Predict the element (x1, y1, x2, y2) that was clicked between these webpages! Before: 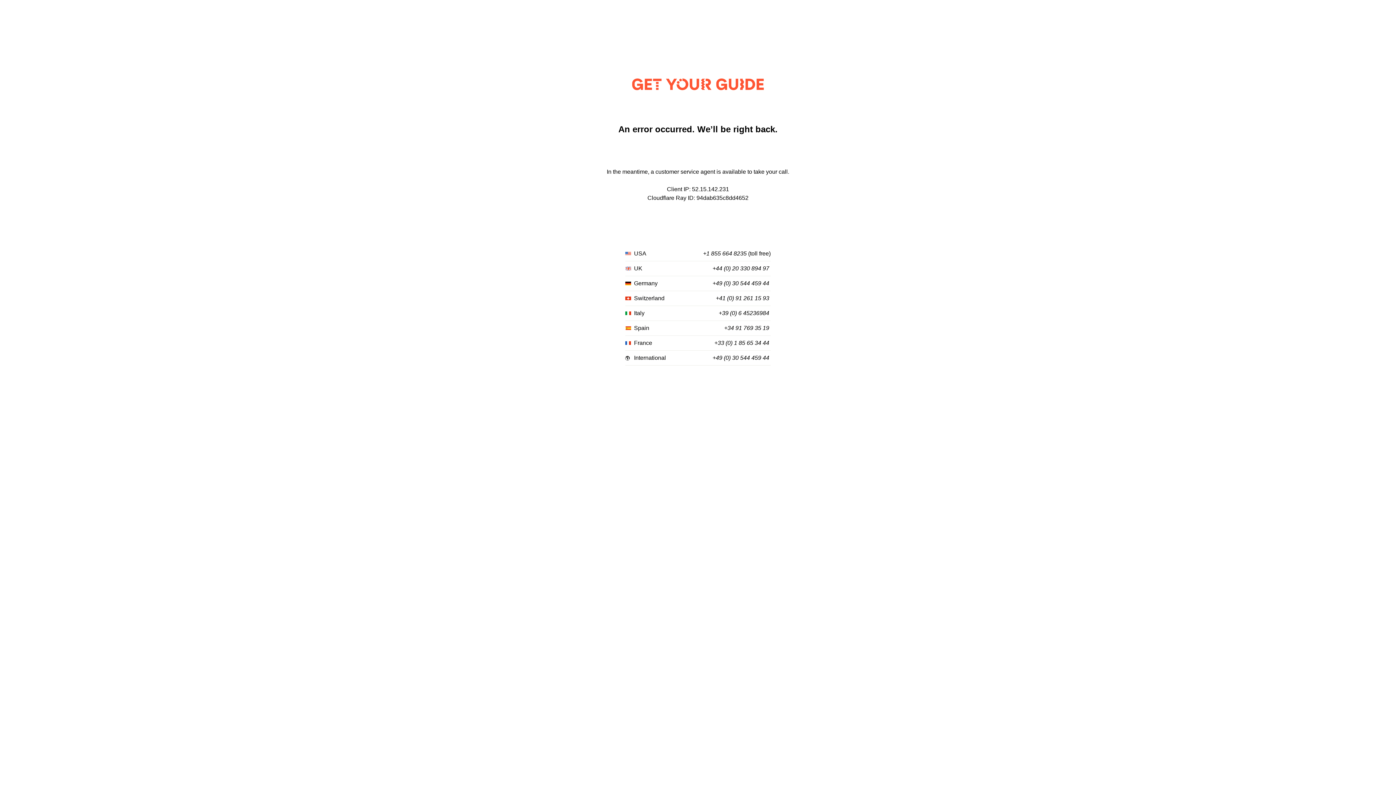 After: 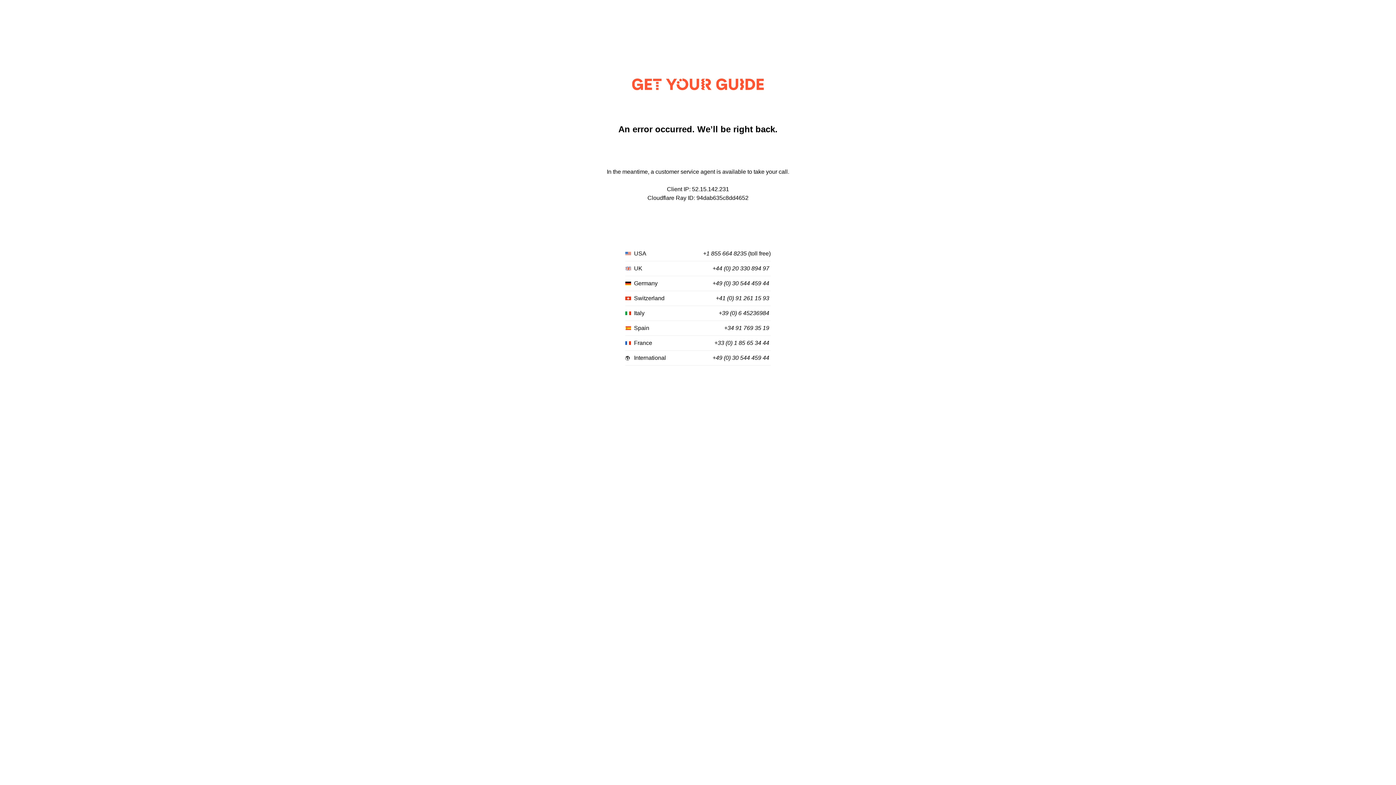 Action: bbox: (718, 310, 769, 316) label: +39 (0) 6 45236984